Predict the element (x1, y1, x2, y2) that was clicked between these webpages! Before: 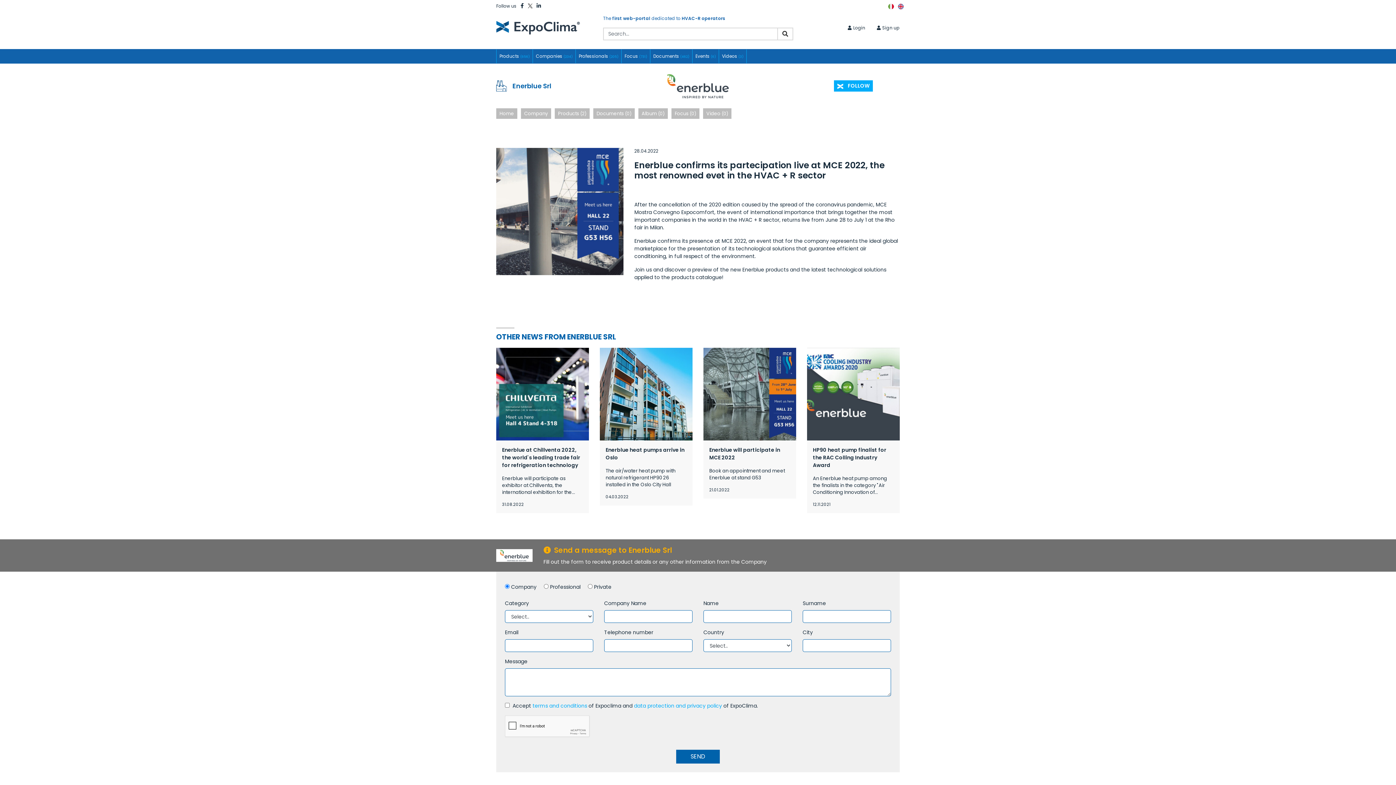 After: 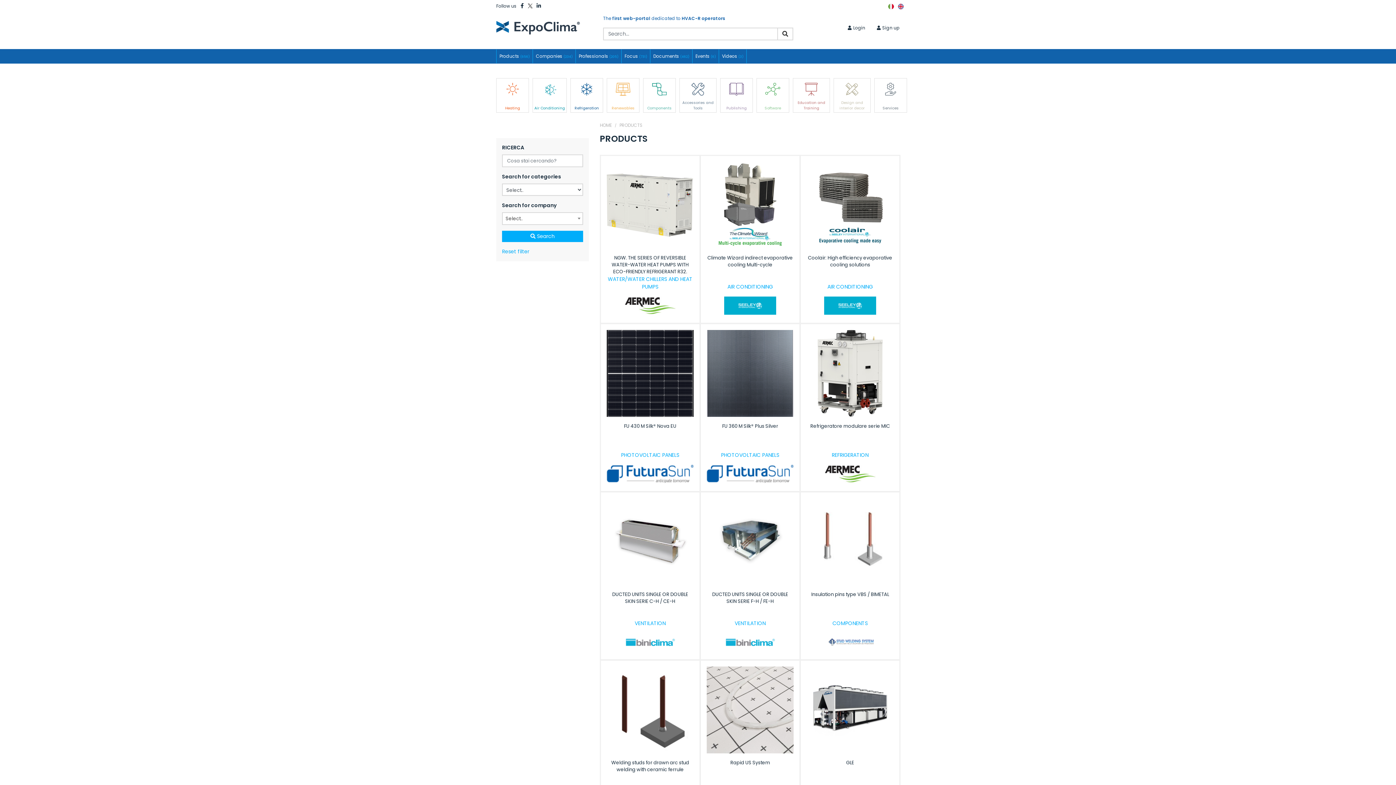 Action: label: Products (656) bbox: (496, 49, 533, 63)